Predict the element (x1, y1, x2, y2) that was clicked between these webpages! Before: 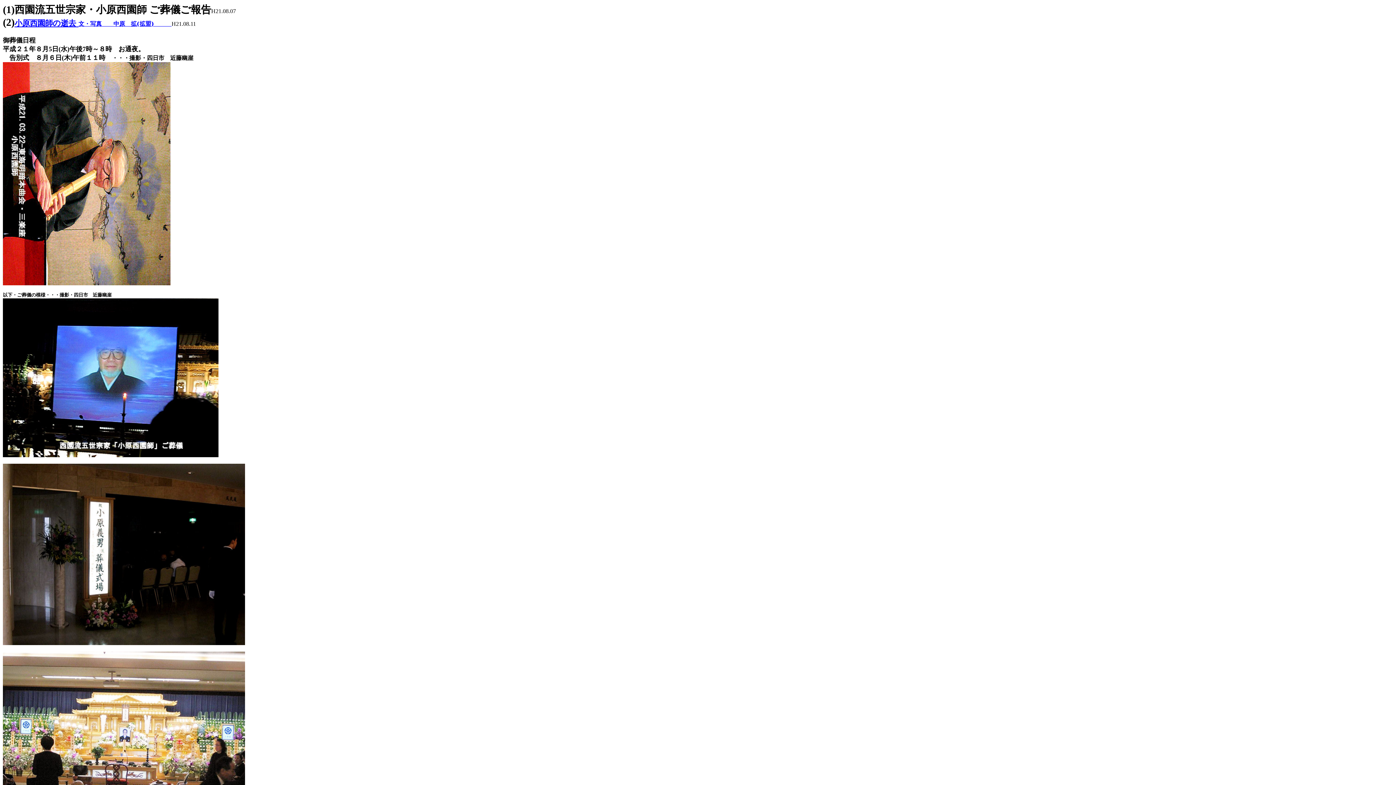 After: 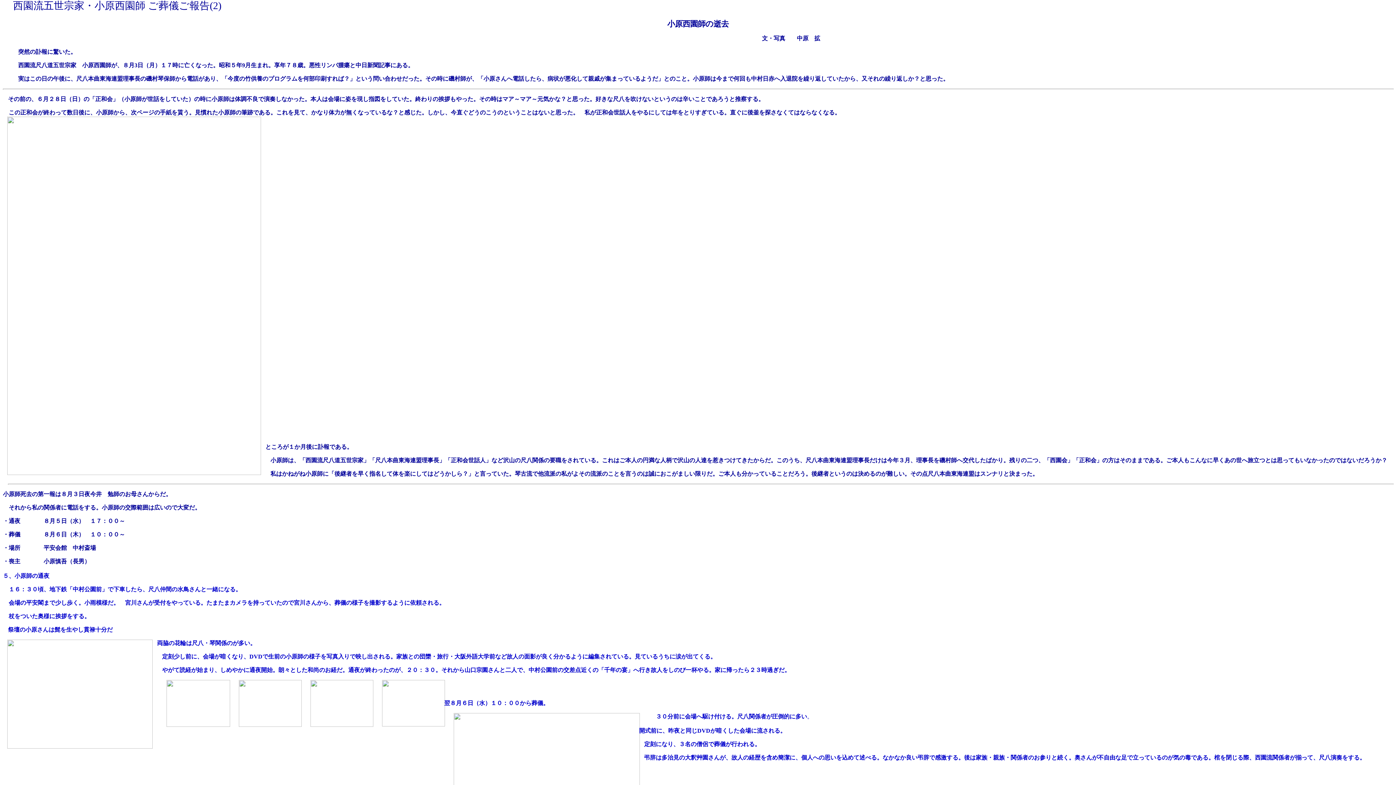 Action: bbox: (14, 20, 171, 26) label: 小原西園師の逝去 文・写真　　中原　拡(拡盟)　　　